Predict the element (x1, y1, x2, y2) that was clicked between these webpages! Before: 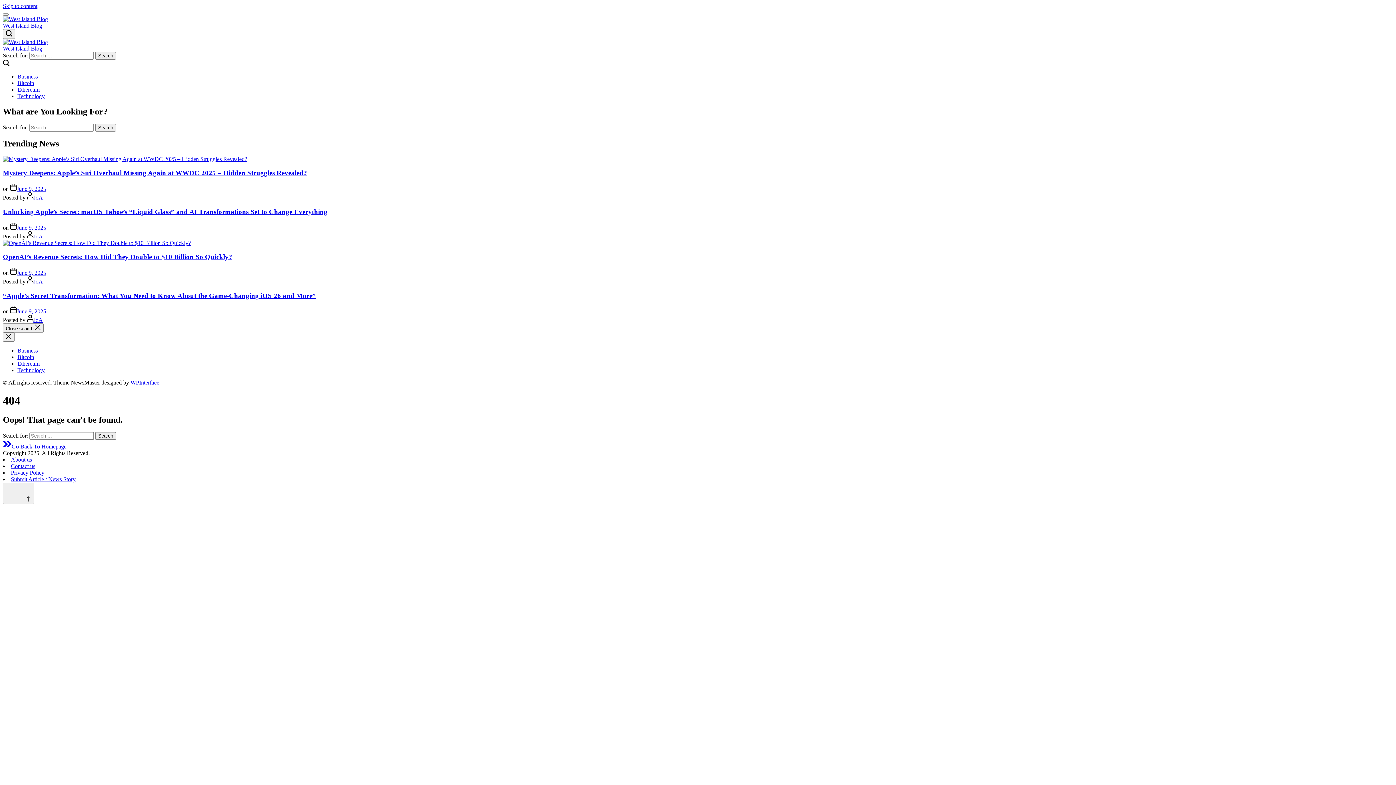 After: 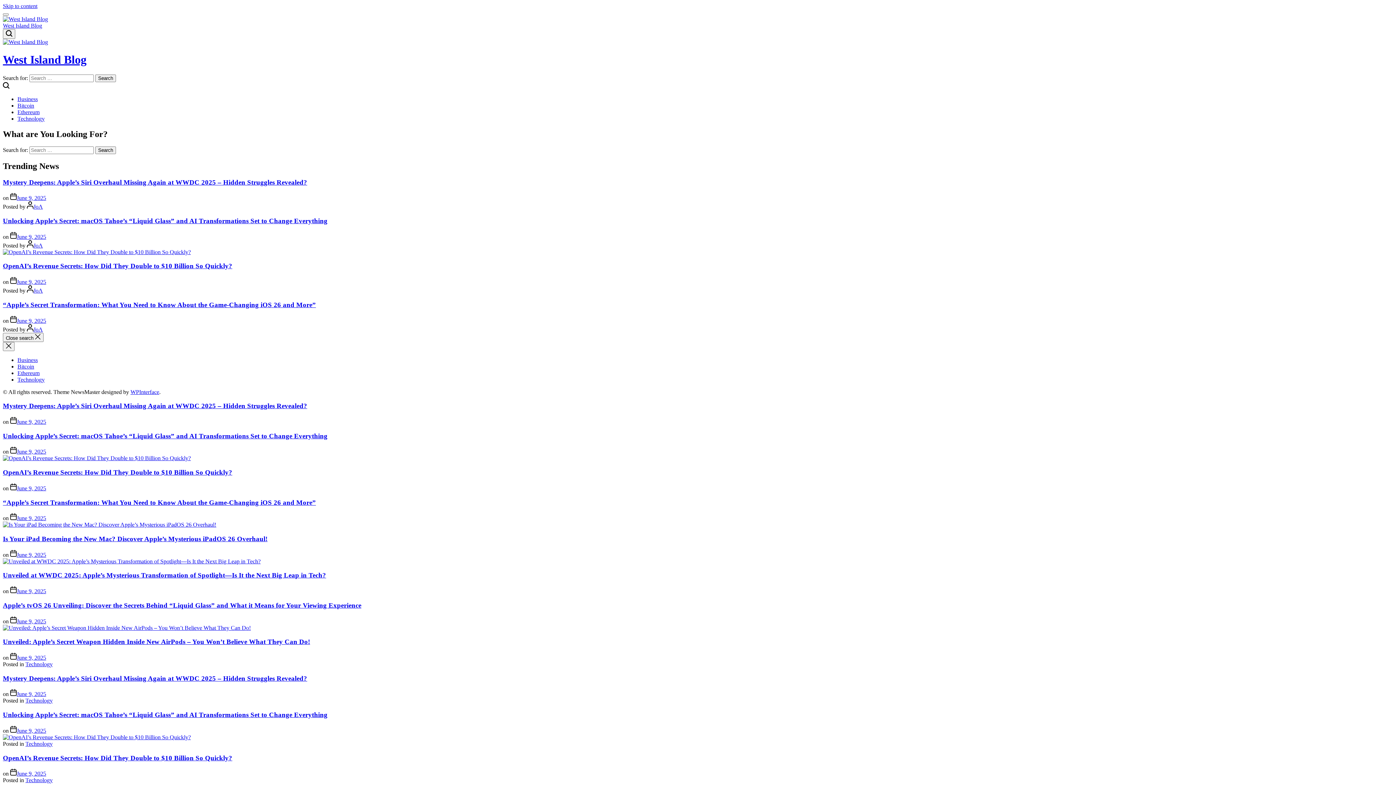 Action: bbox: (2, 16, 48, 22)